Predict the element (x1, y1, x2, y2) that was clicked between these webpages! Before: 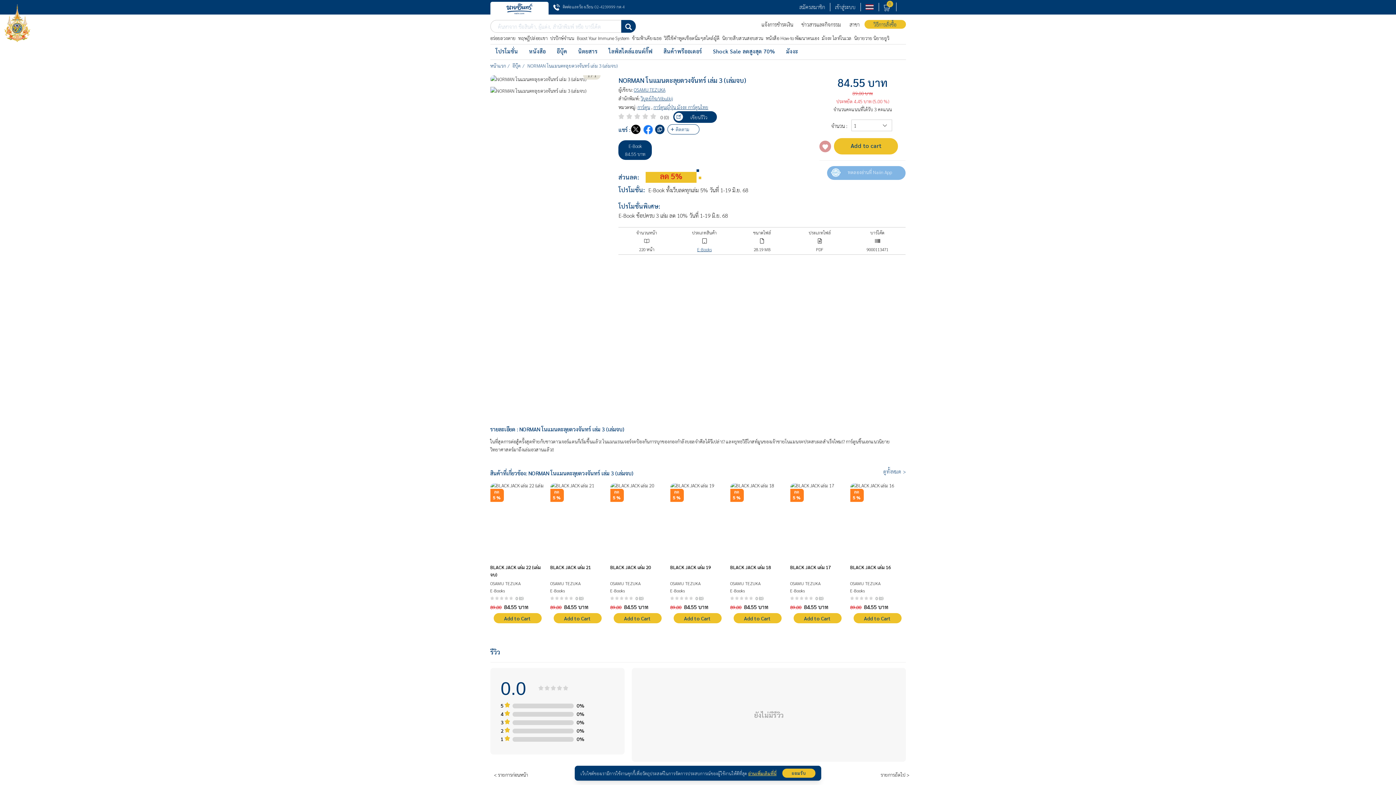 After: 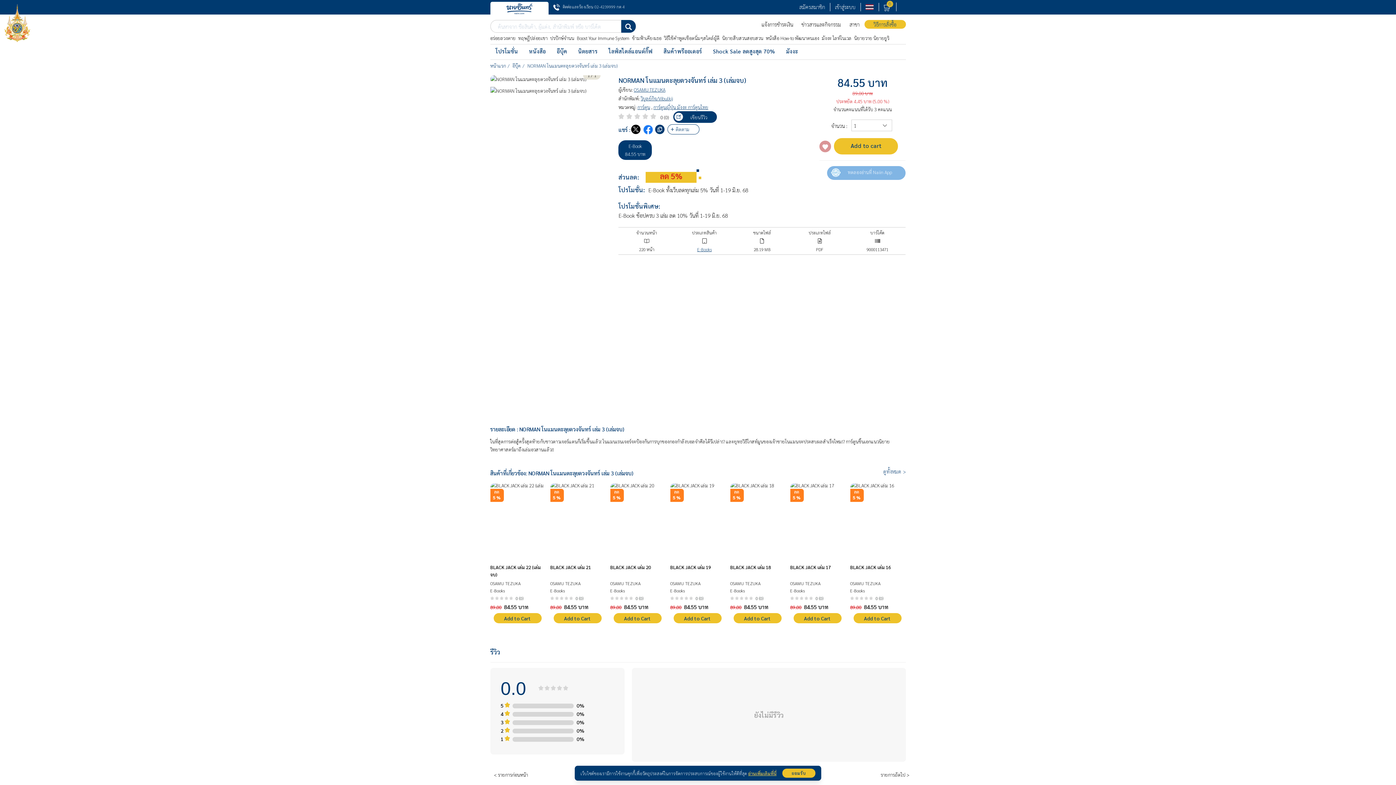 Action: bbox: (850, 483, 904, 562)